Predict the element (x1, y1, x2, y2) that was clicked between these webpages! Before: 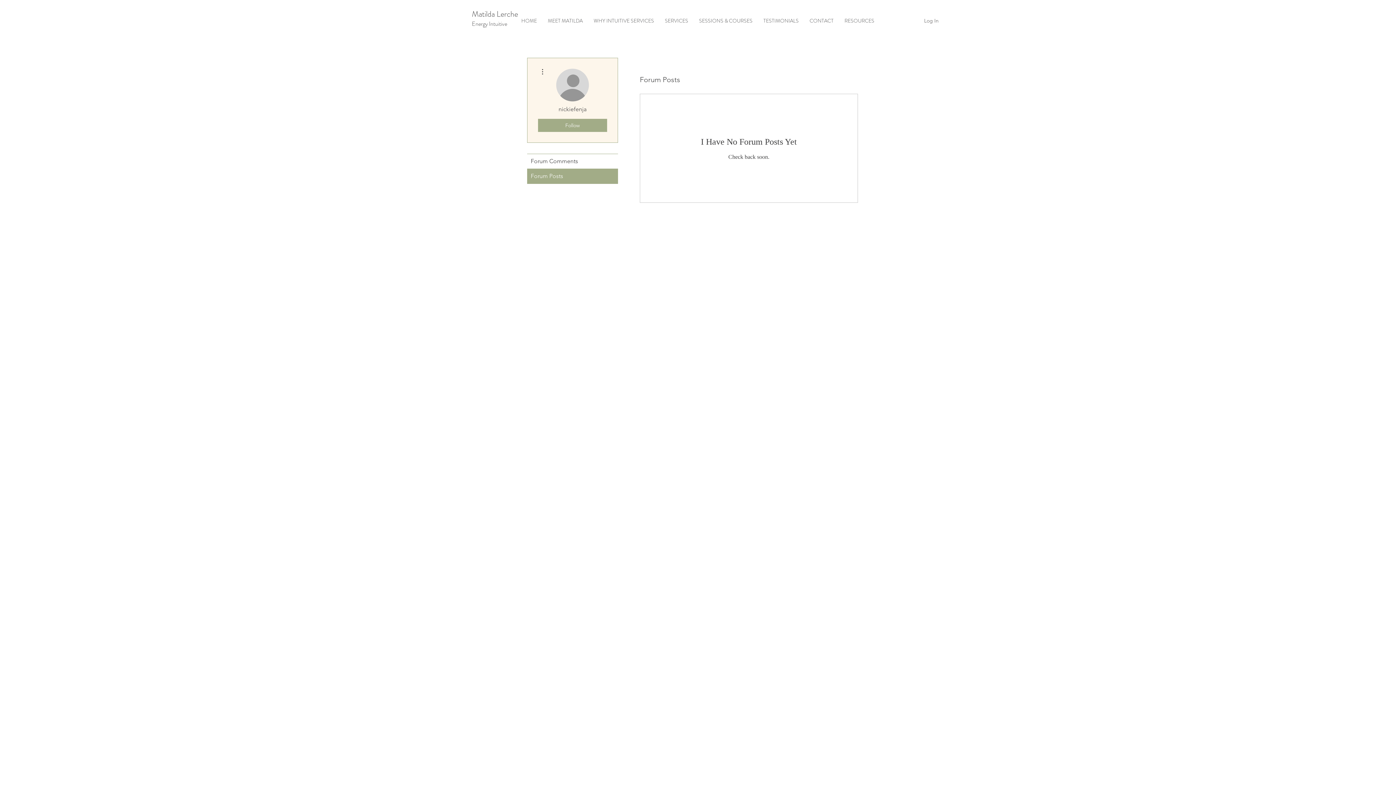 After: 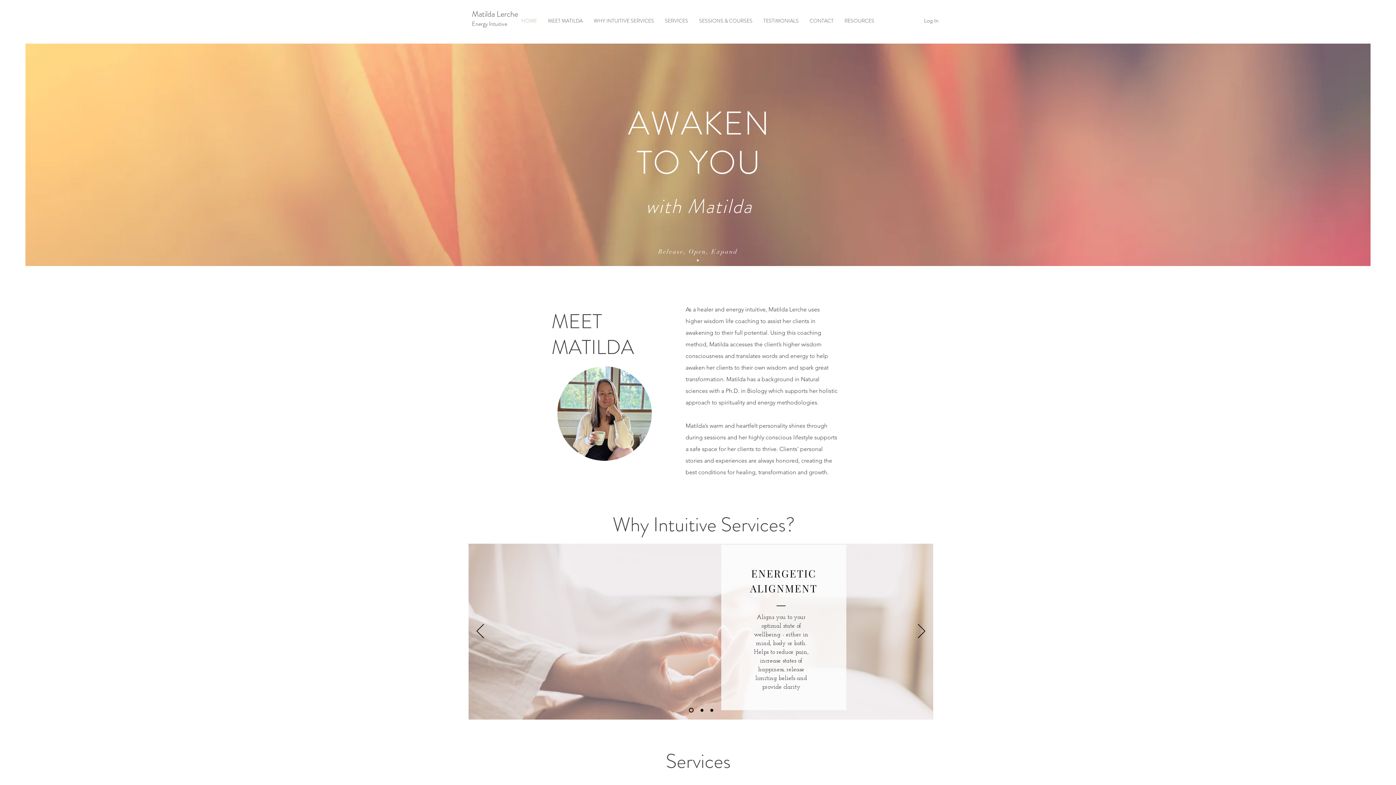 Action: bbox: (516, 17, 542, 24) label: HOME